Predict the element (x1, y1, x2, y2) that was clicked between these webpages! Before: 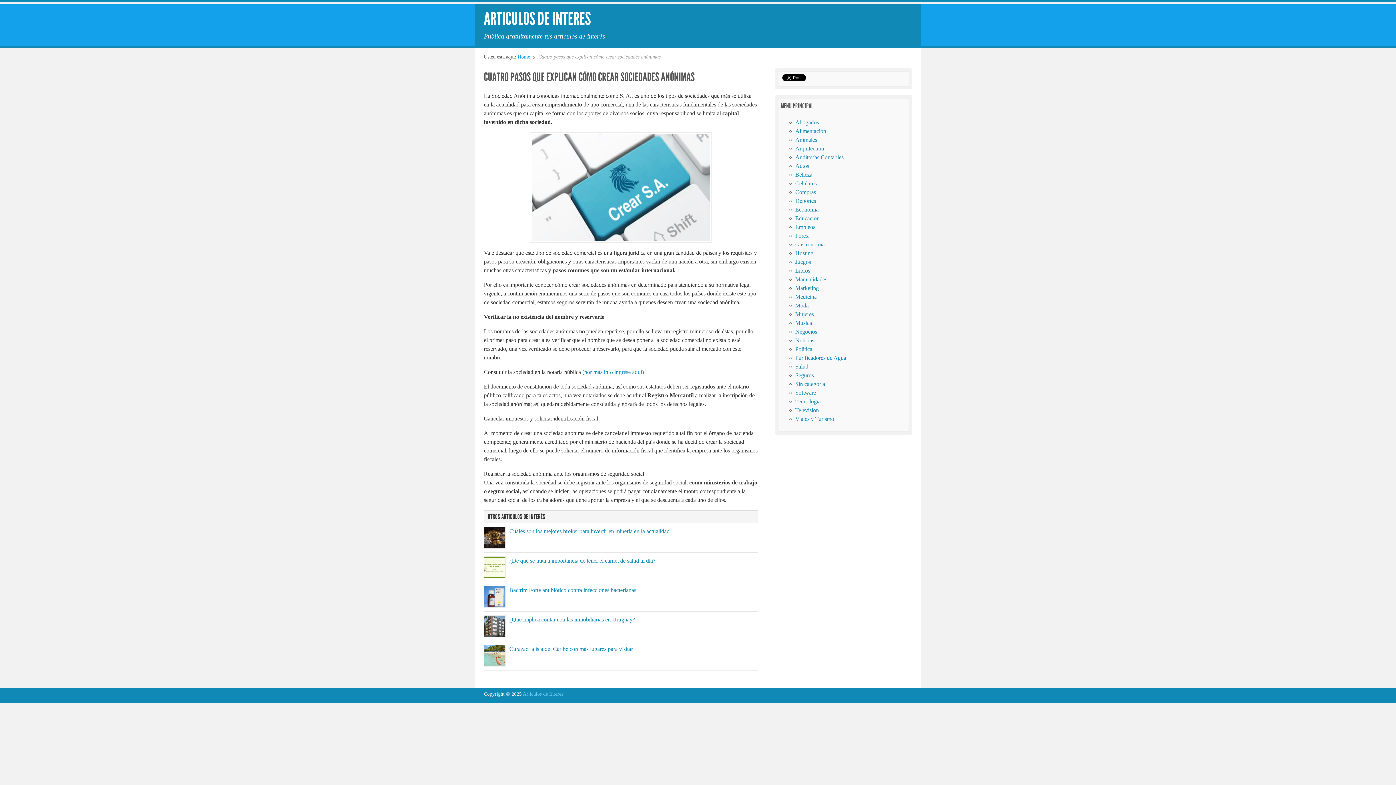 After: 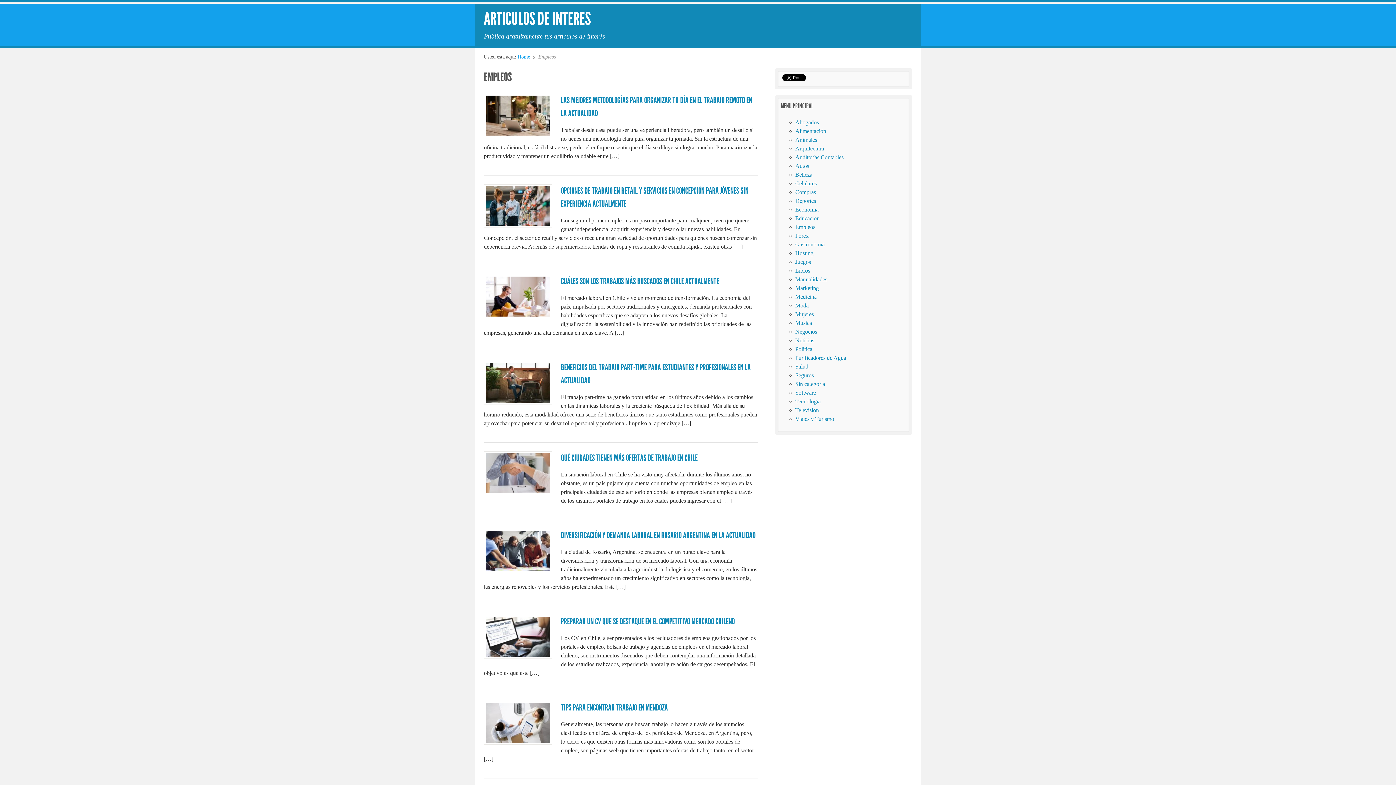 Action: label: Empleos bbox: (795, 223, 815, 230)